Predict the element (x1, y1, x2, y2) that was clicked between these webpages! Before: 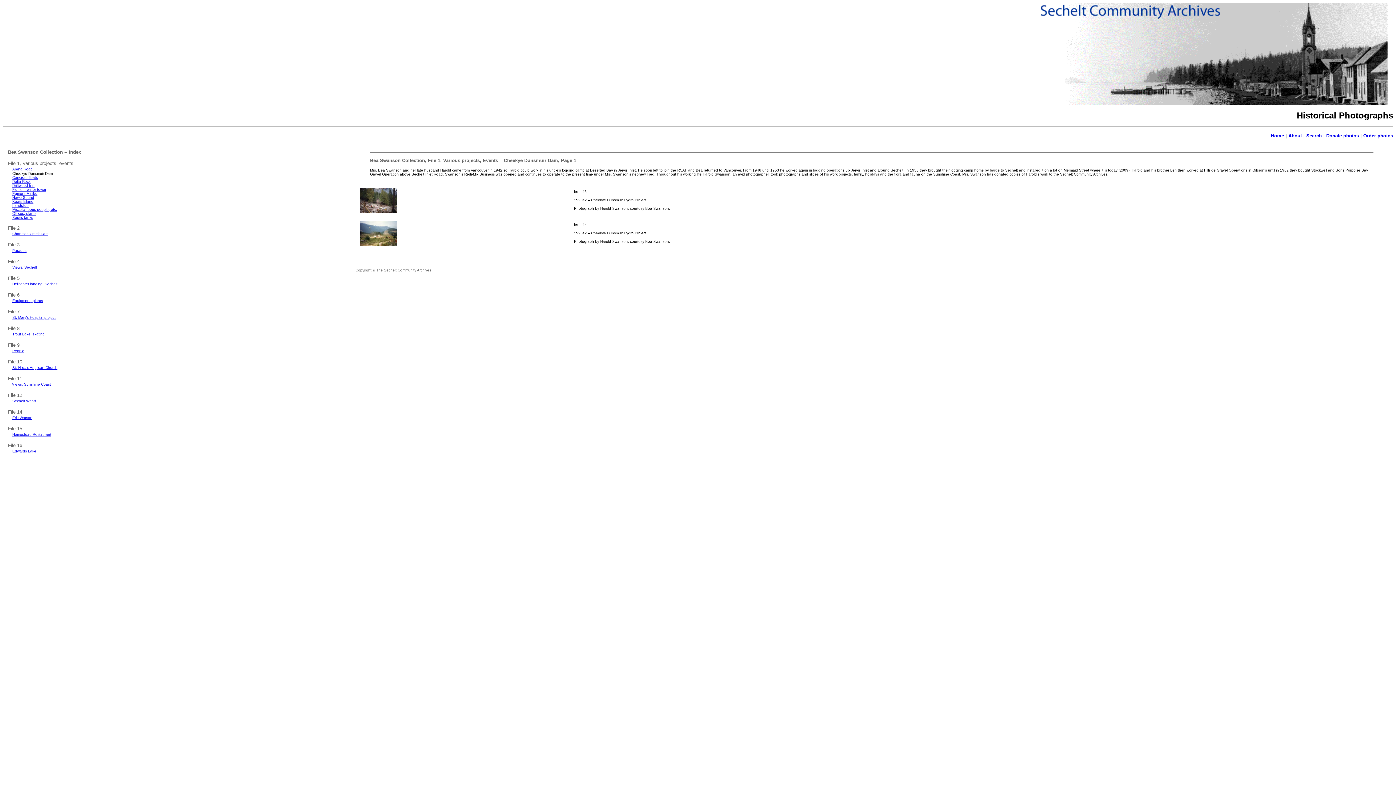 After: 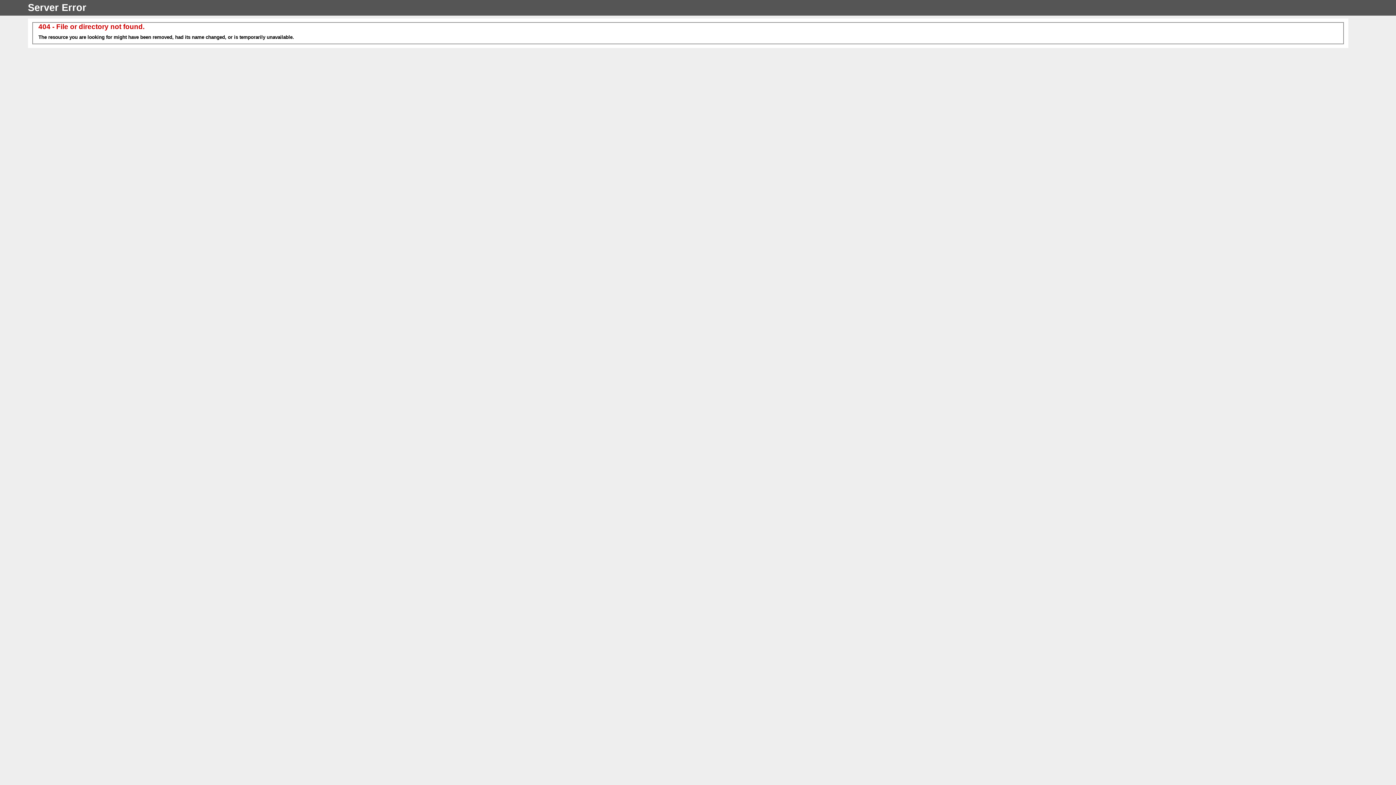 Action: label: Views, Sechelt bbox: (12, 264, 37, 269)